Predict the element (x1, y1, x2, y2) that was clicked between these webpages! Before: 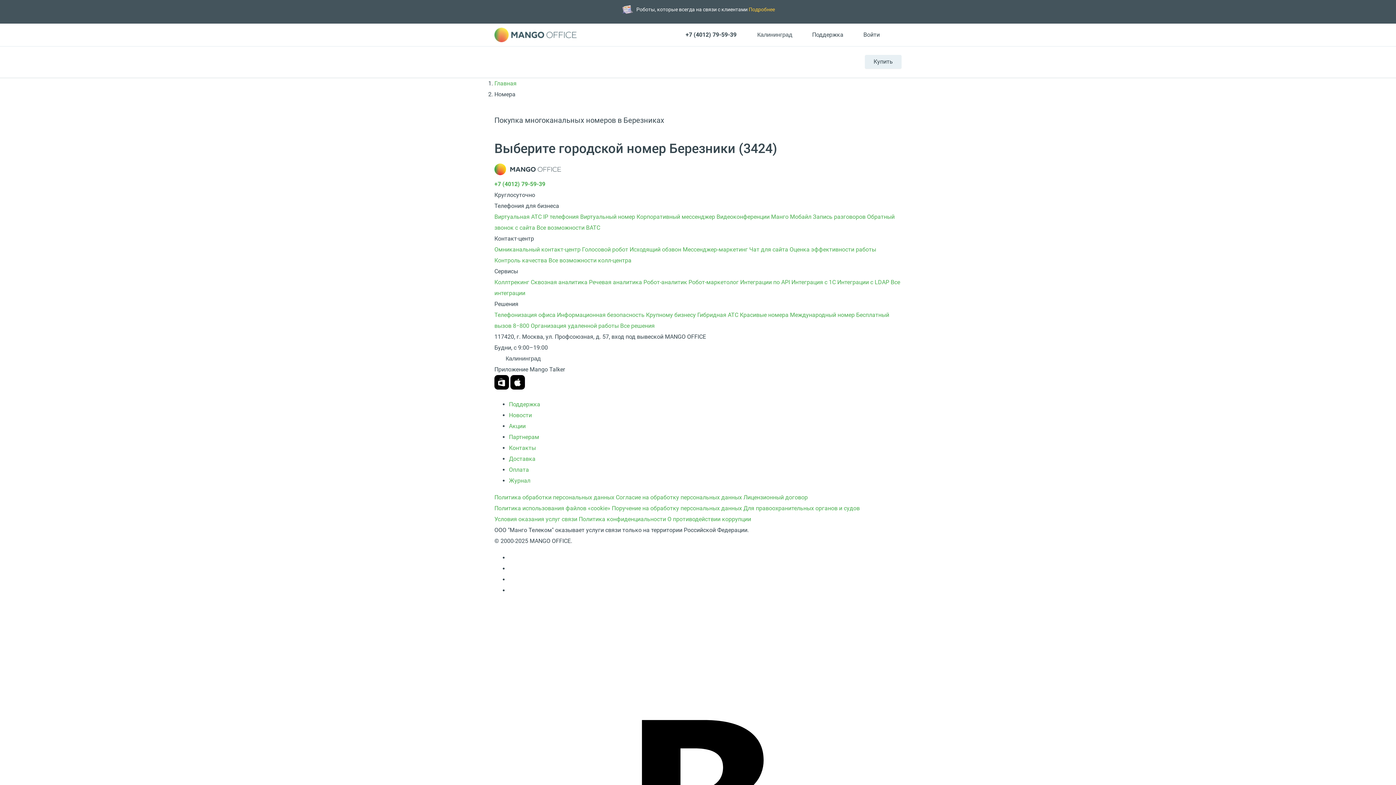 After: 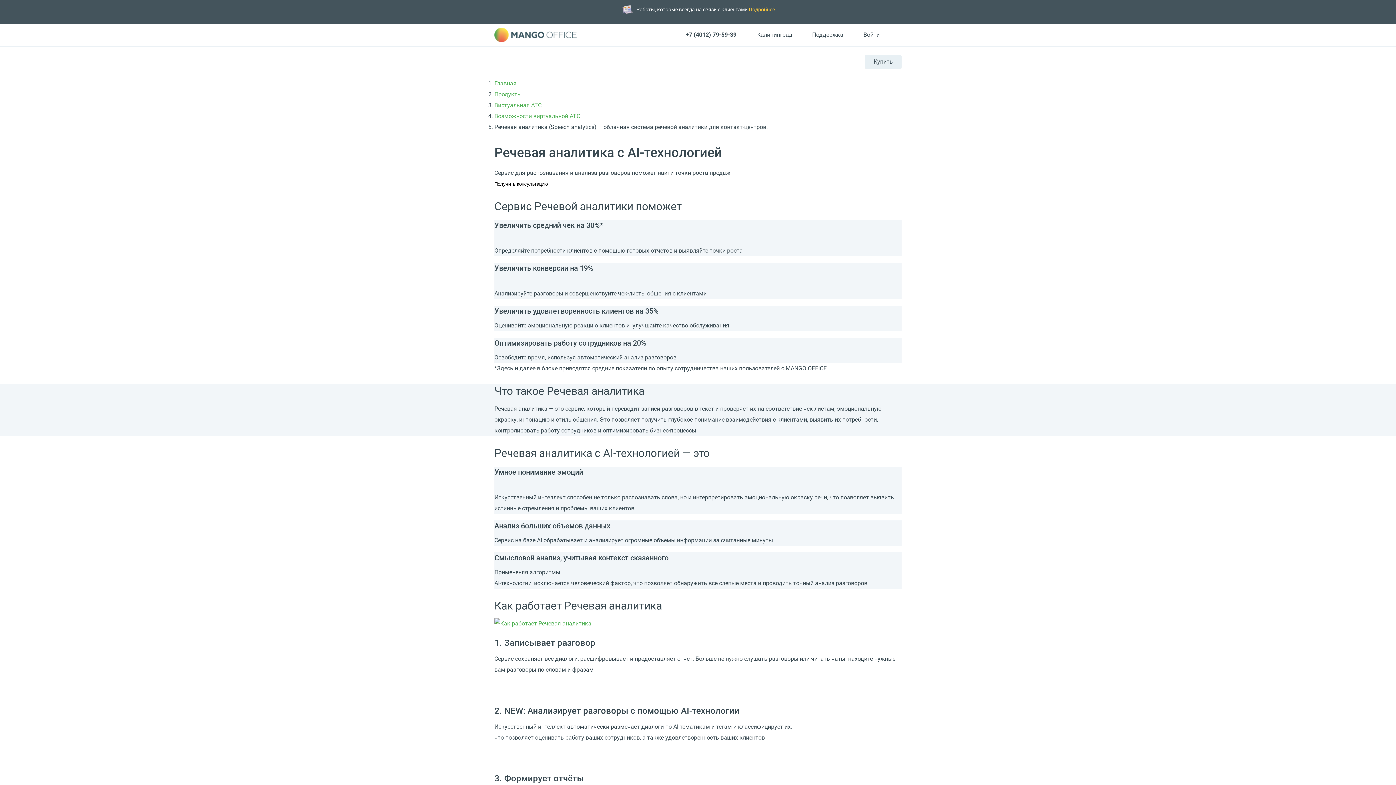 Action: label: Речевая аналитика  bbox: (589, 279, 643, 285)